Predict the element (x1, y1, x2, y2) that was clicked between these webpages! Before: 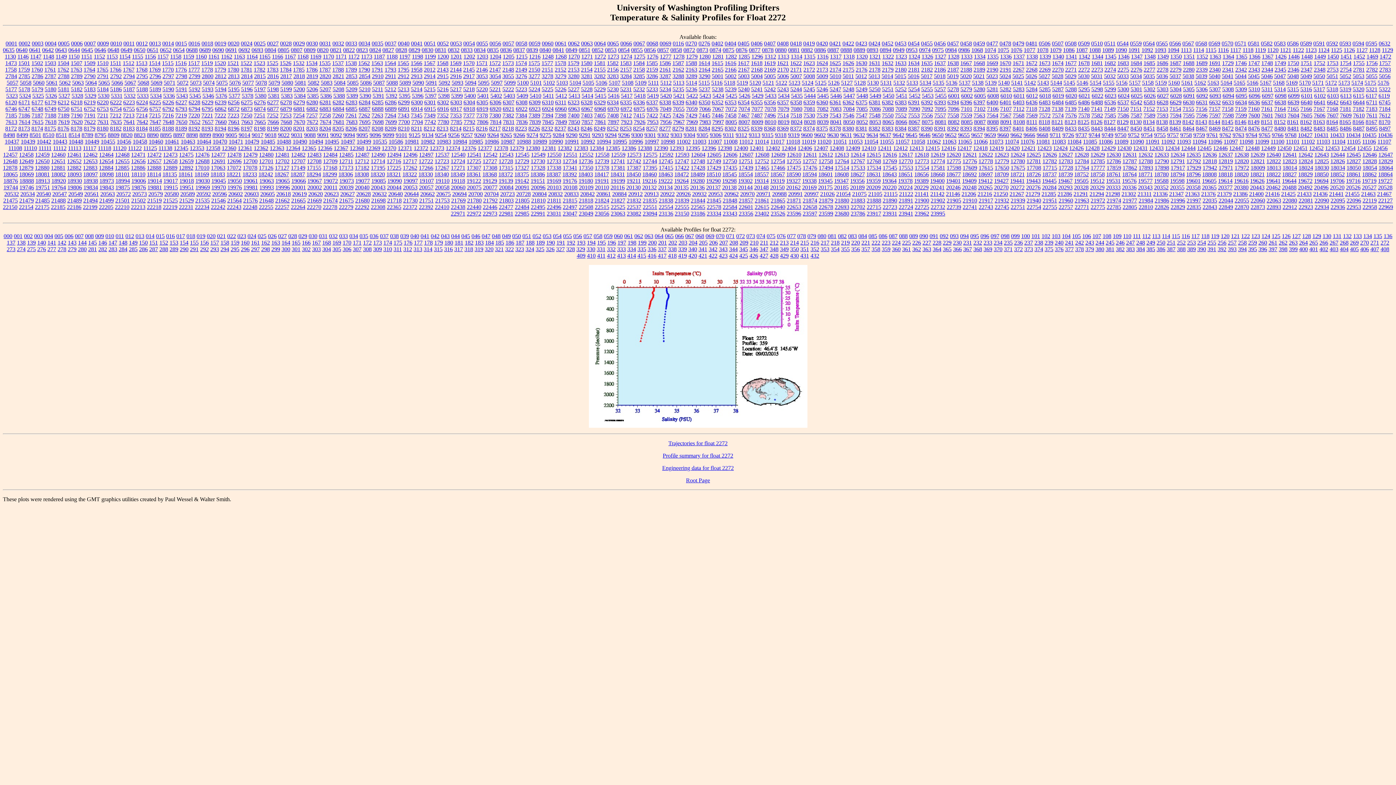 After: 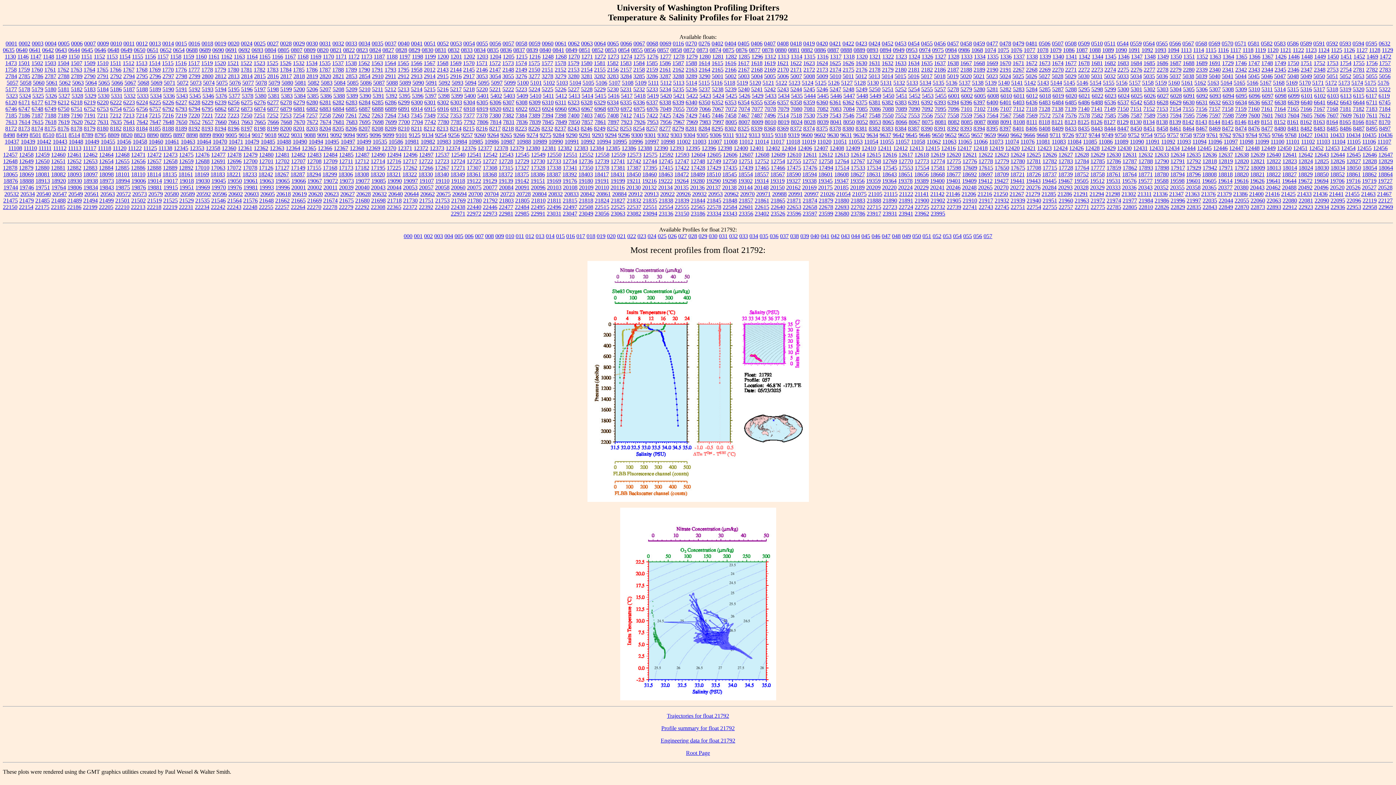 Action: label: 21792 bbox: (483, 197, 497, 203)